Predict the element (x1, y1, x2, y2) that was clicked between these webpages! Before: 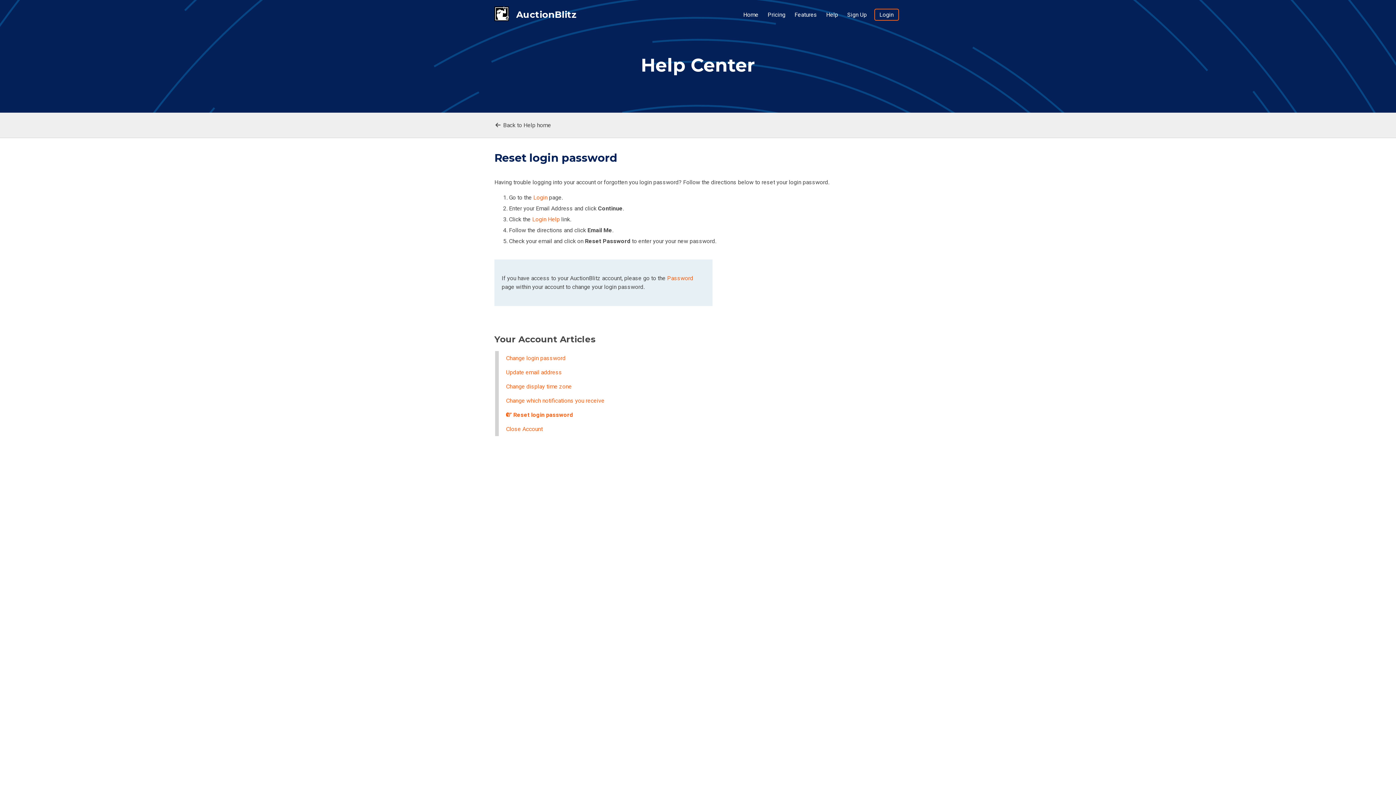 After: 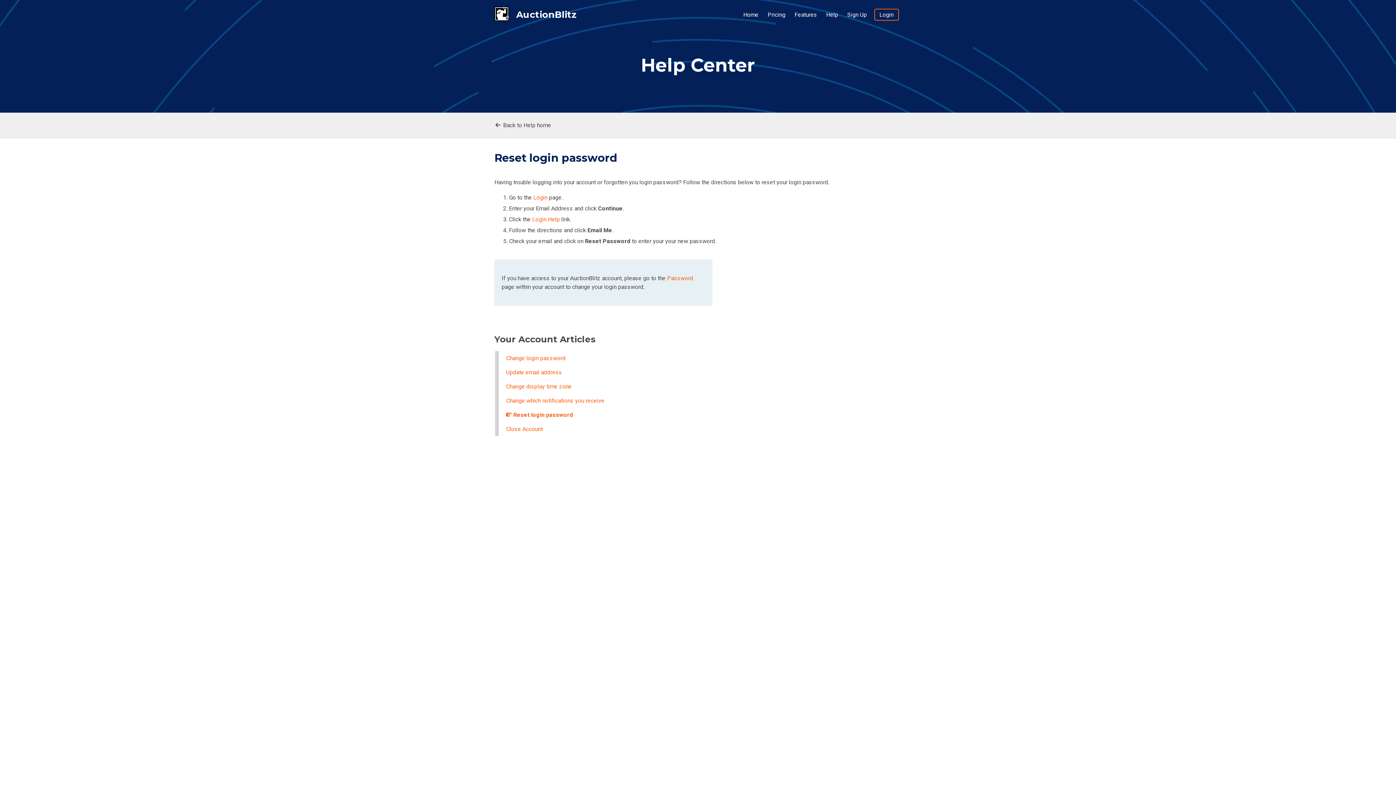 Action: label:  Reset login password bbox: (506, 411, 573, 418)